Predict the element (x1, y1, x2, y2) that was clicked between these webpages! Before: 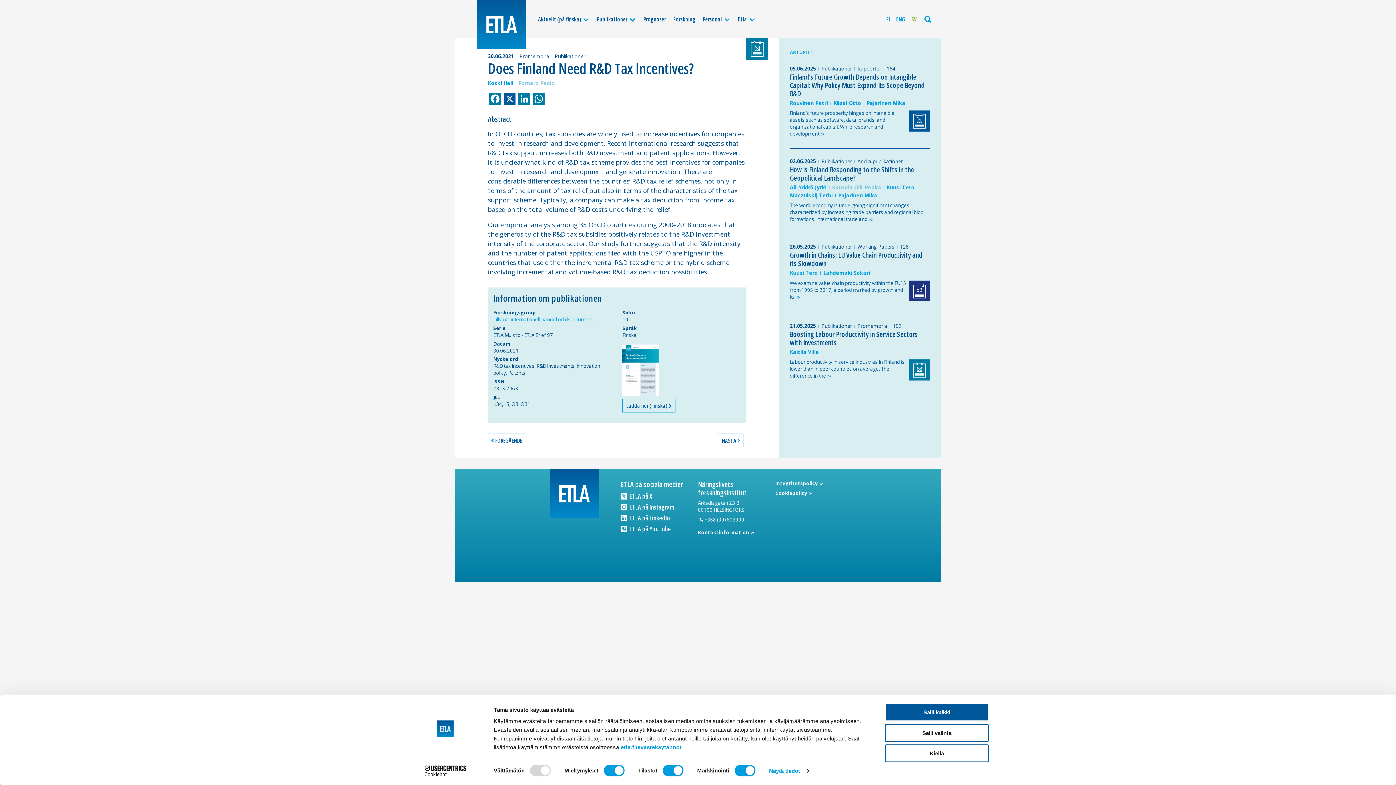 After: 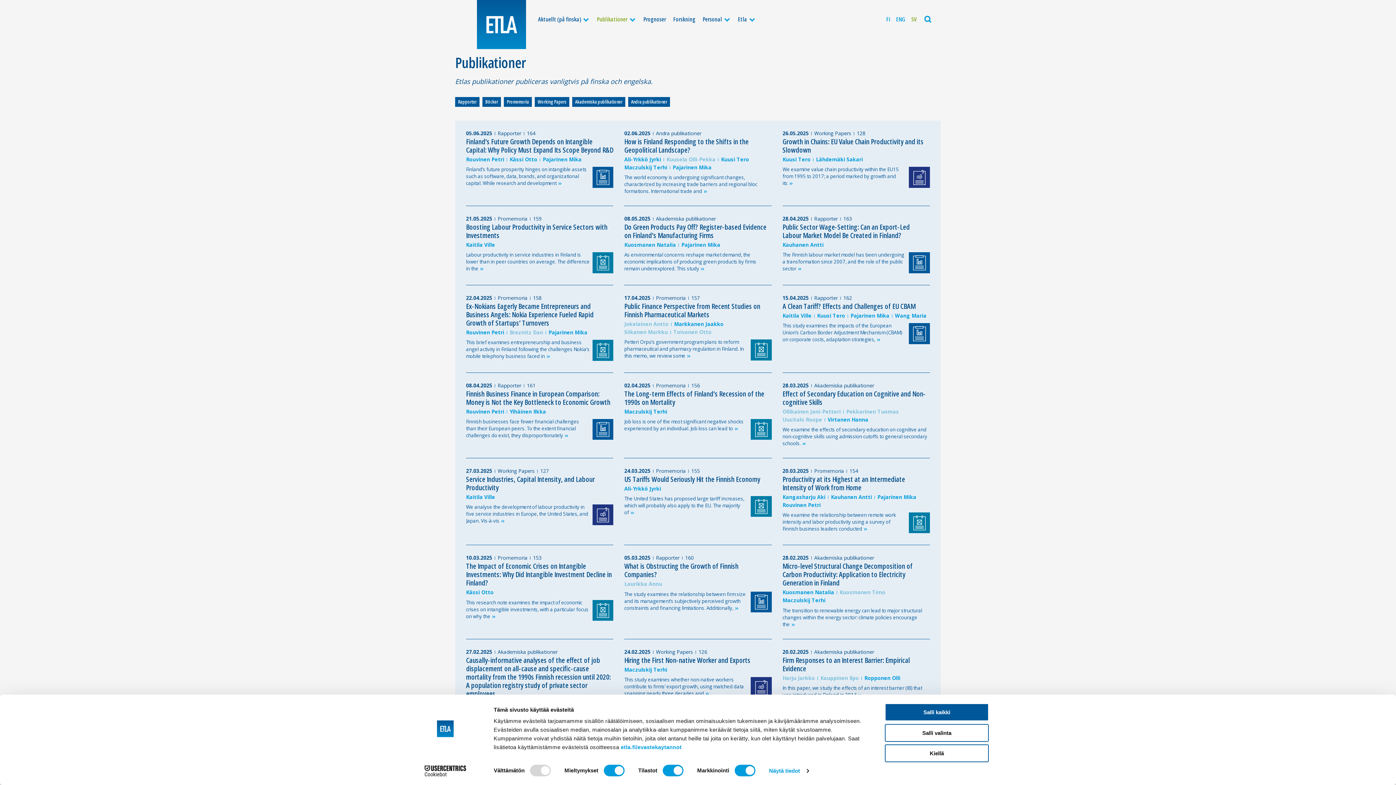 Action: label: Publikationer bbox: (821, 243, 852, 251)